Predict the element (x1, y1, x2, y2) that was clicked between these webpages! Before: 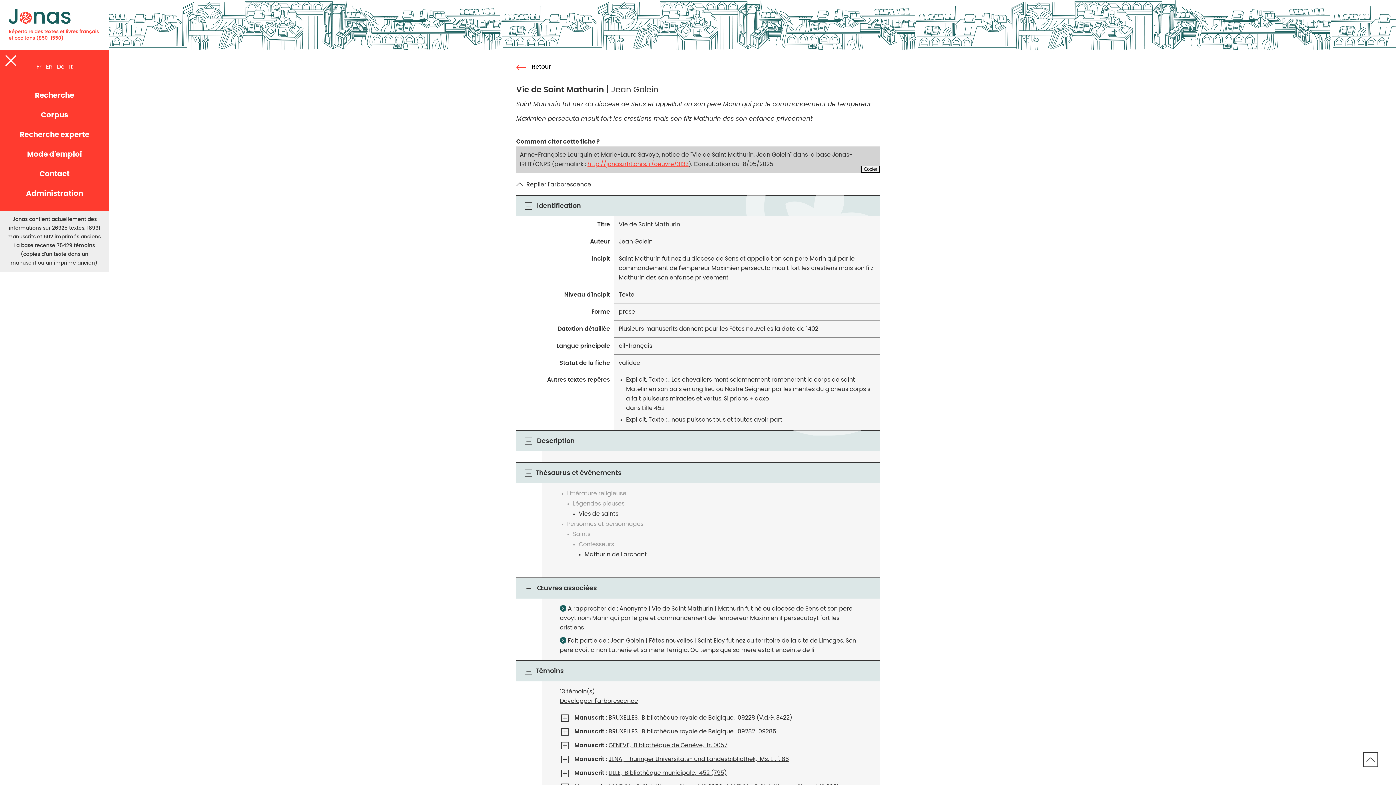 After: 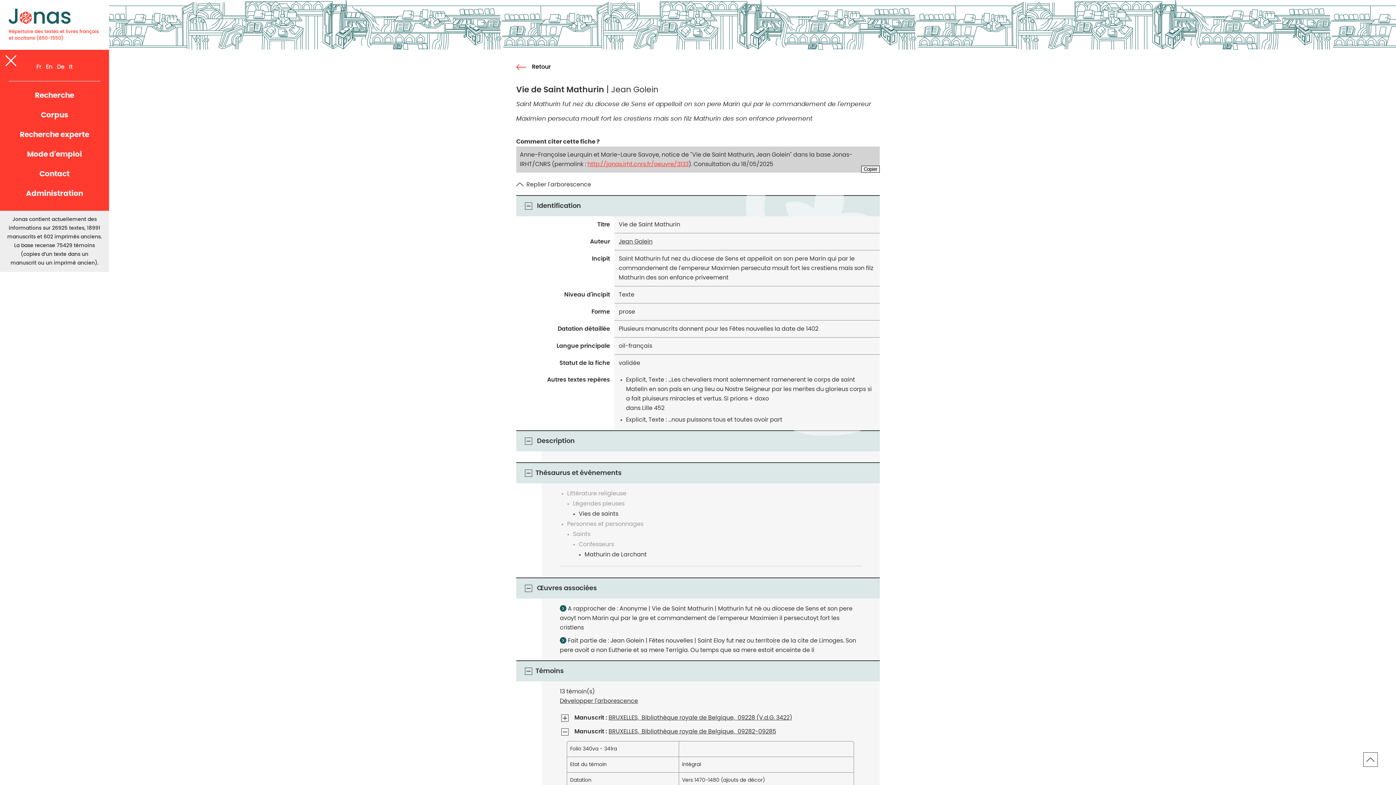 Action: bbox: (560, 727, 570, 737)